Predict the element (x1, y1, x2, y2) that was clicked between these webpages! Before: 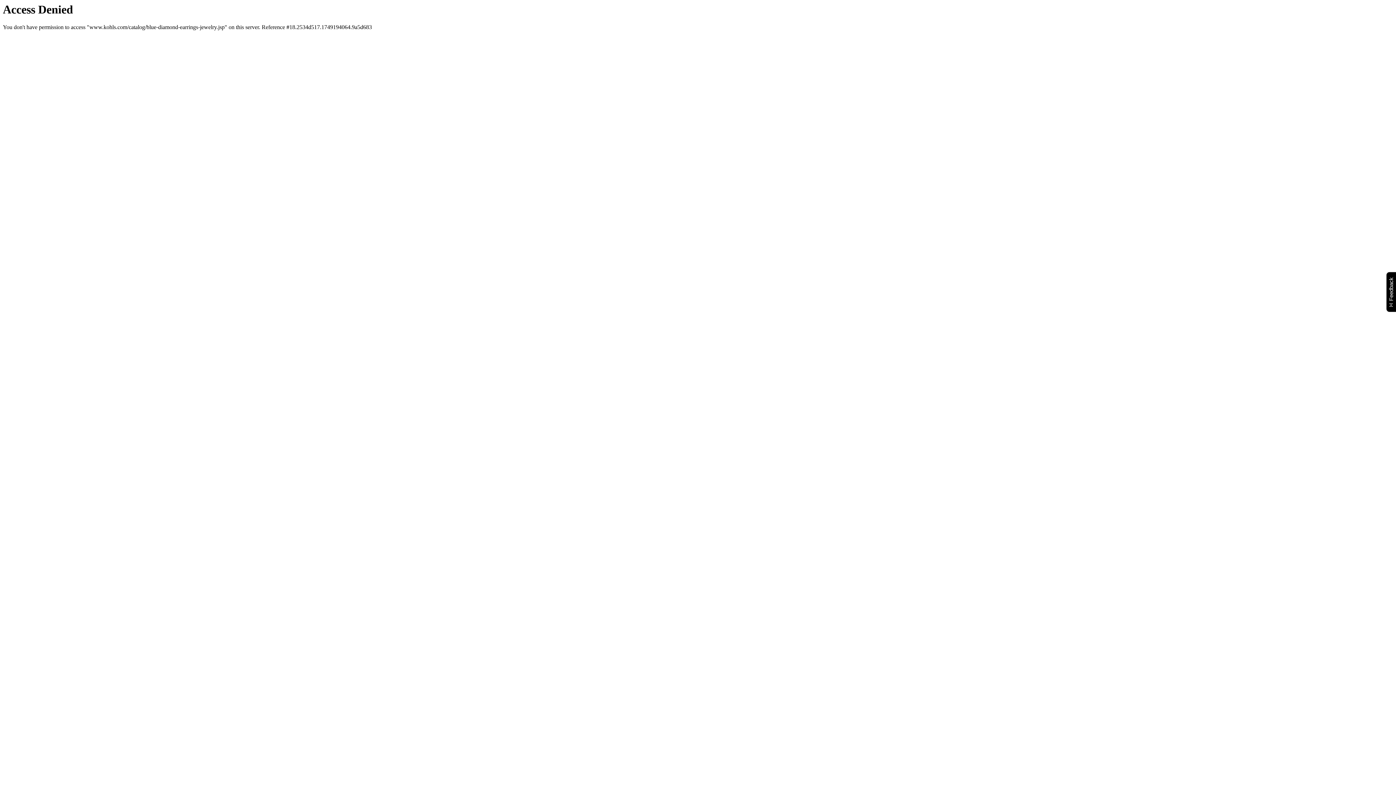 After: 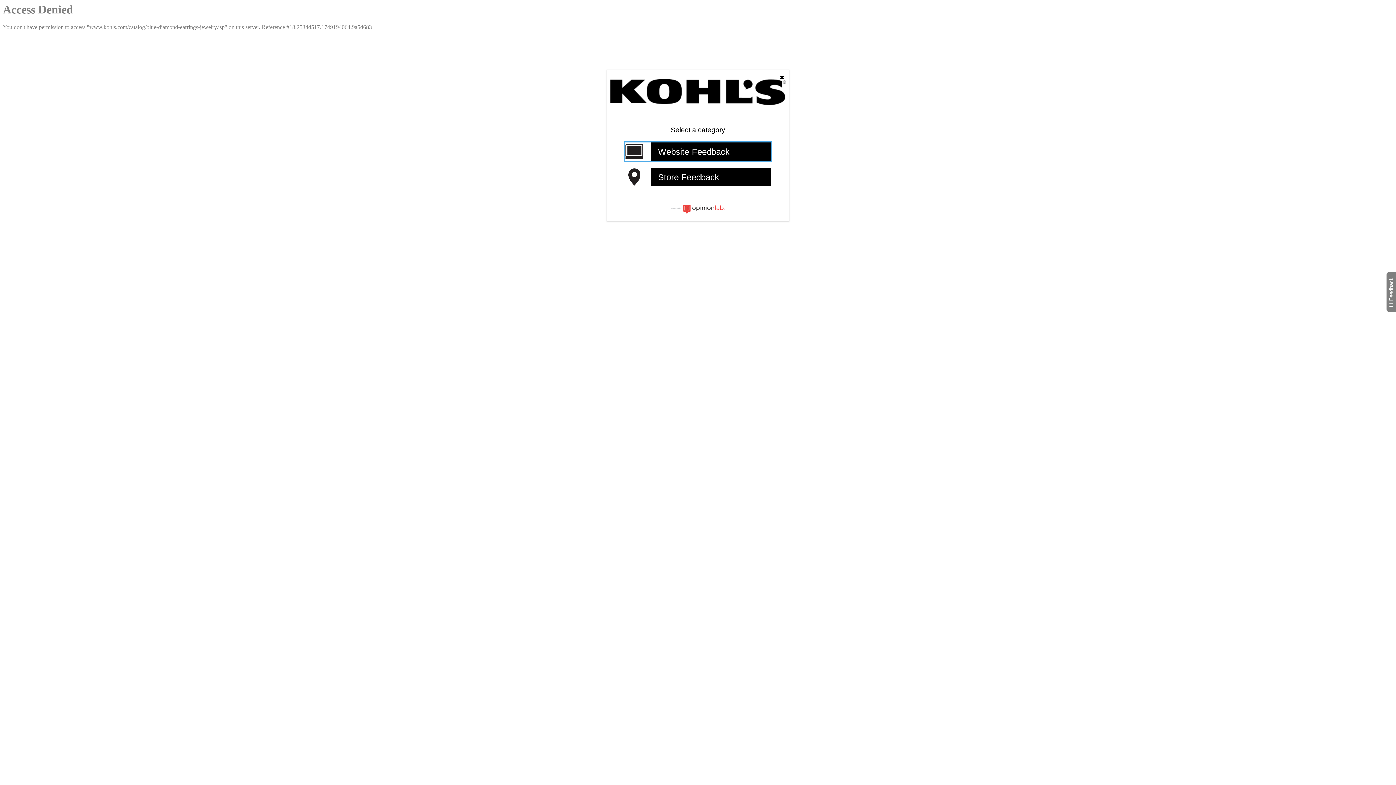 Action: bbox: (1386, 271, 1399, 312) label: Feedback
Will open a new window